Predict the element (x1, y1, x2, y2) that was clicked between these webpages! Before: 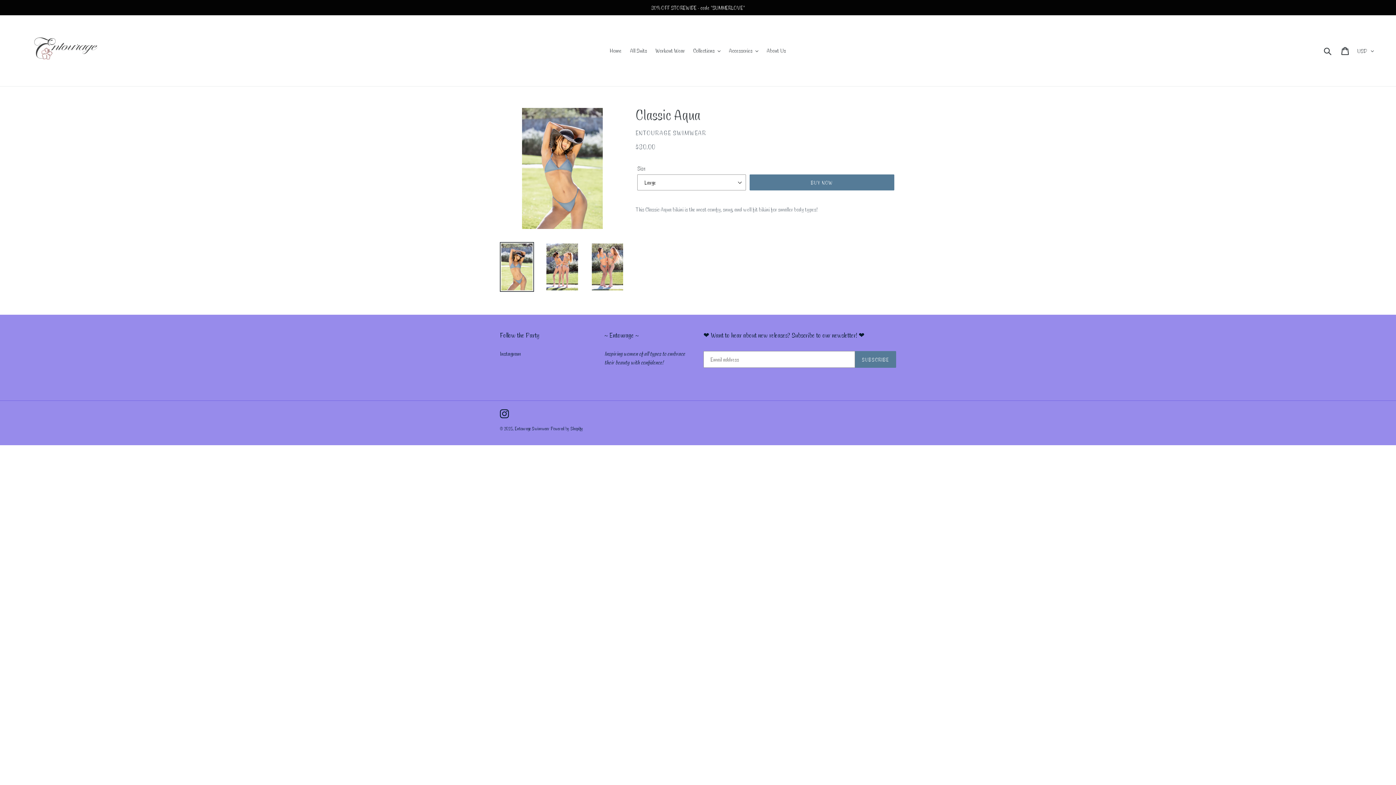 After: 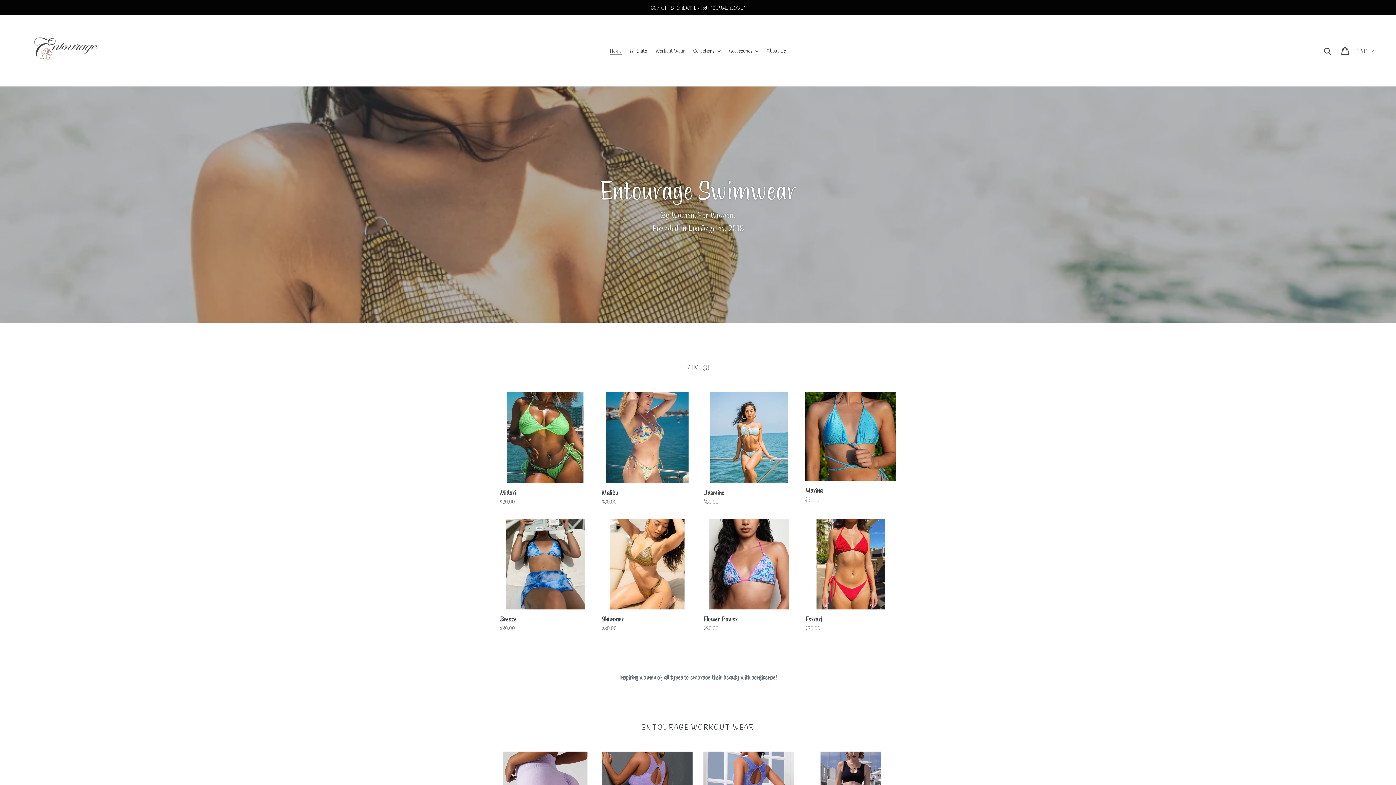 Action: label: Entourage Swimwear bbox: (514, 425, 549, 431)